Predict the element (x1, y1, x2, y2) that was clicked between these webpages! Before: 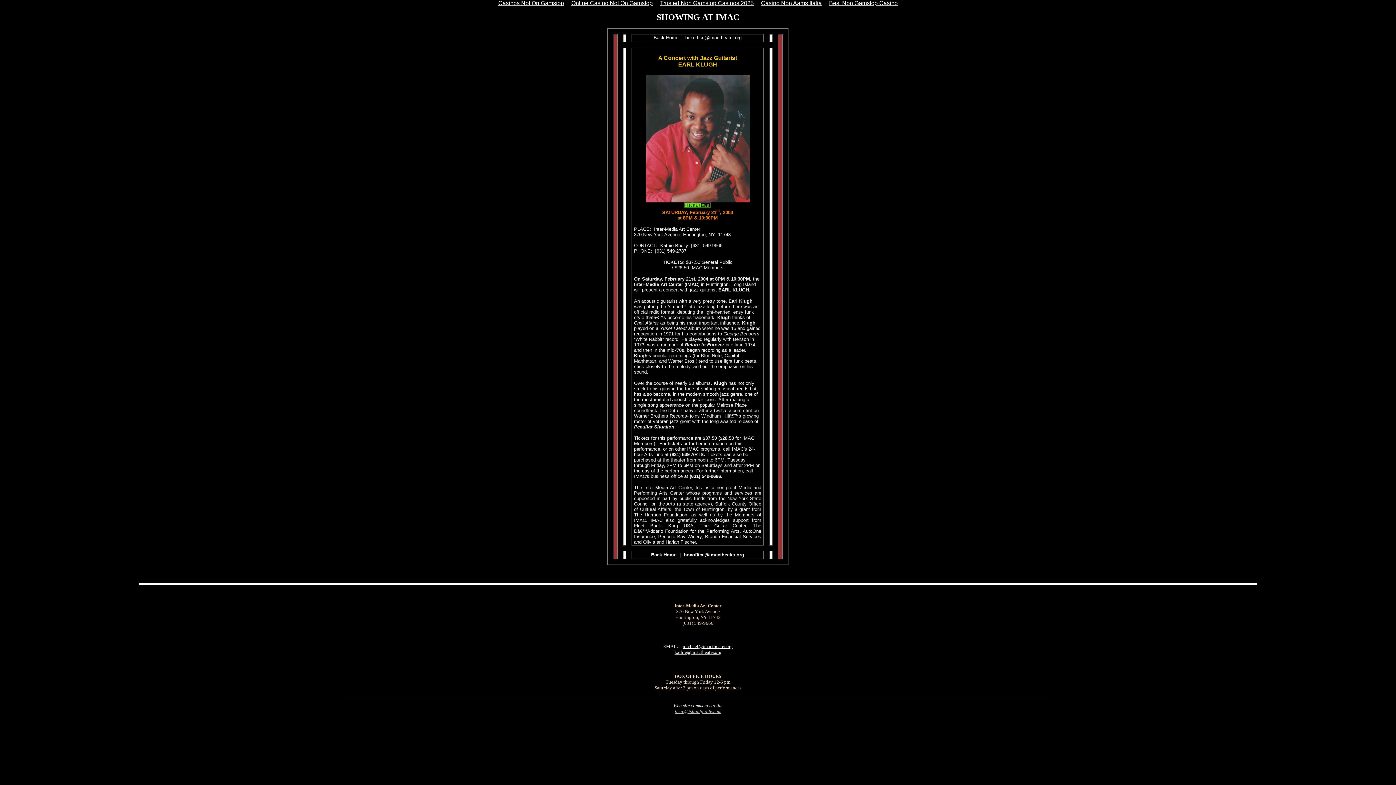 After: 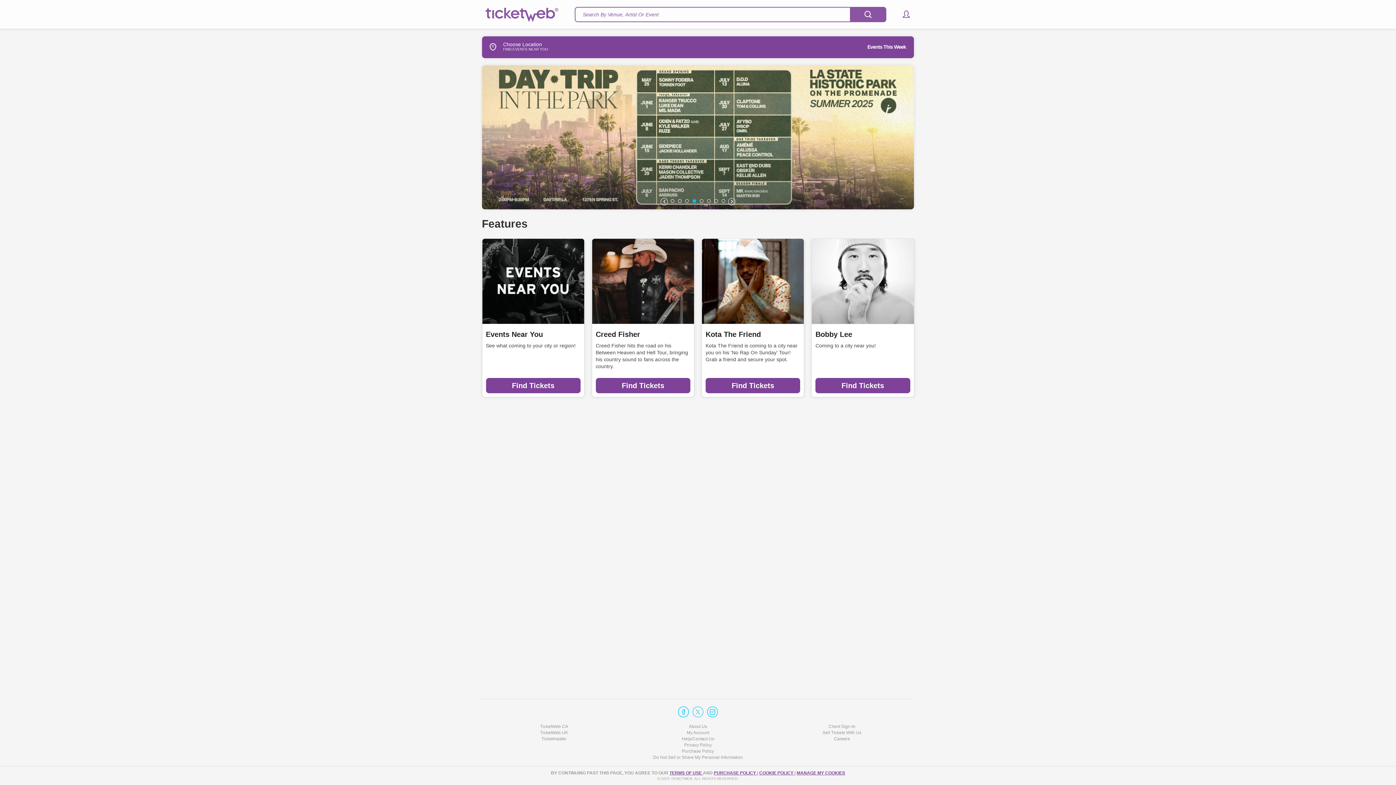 Action: bbox: (684, 203, 711, 209)